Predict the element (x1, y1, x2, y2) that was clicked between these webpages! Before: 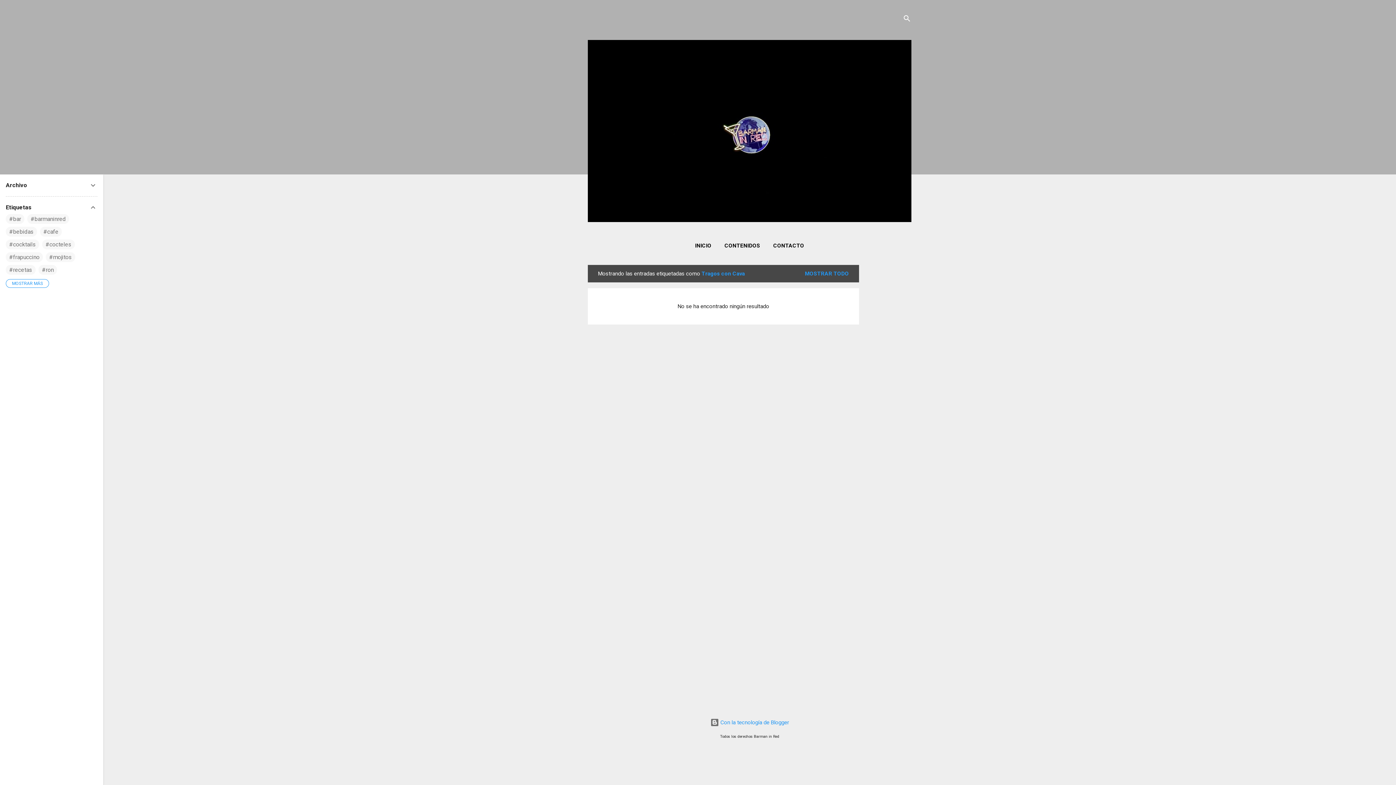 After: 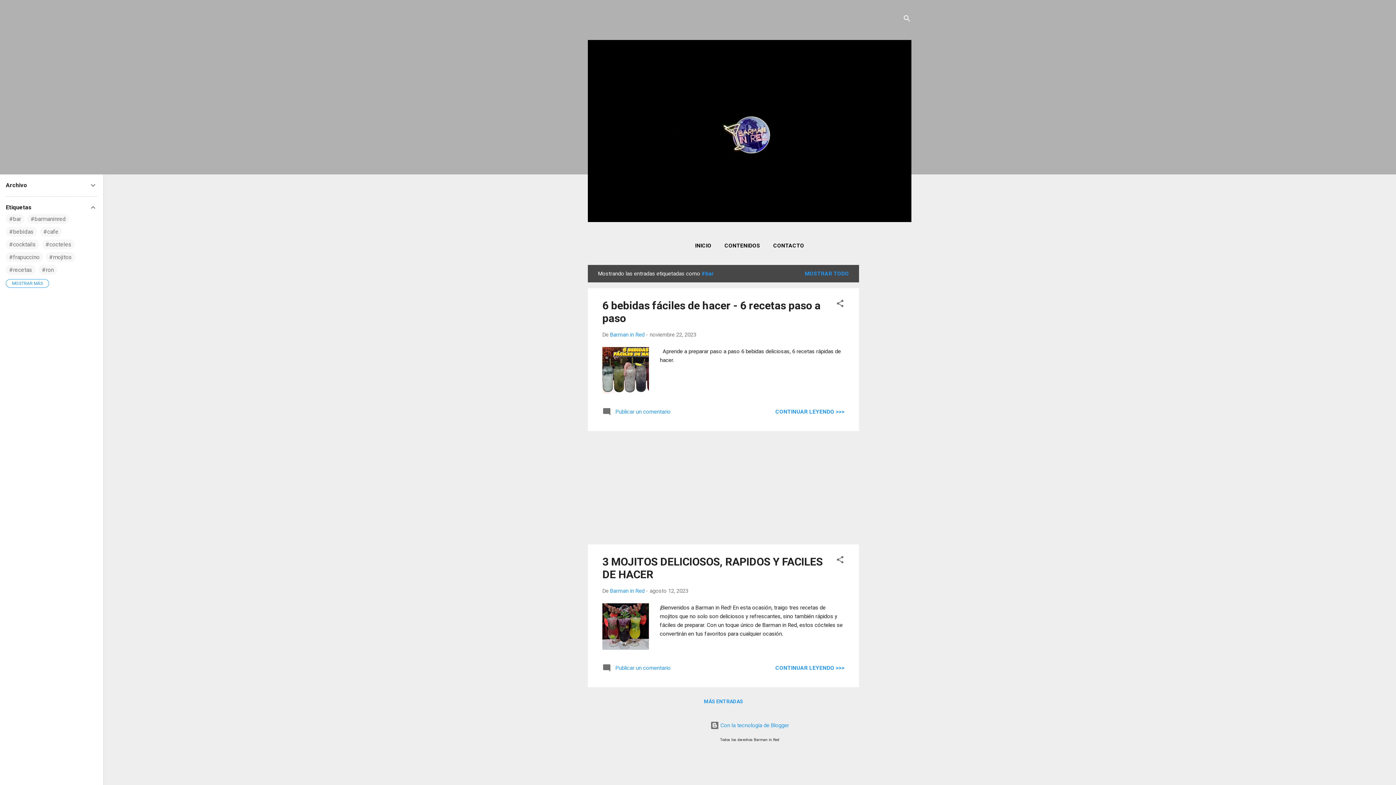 Action: bbox: (9, 215, 21, 222) label: #bar